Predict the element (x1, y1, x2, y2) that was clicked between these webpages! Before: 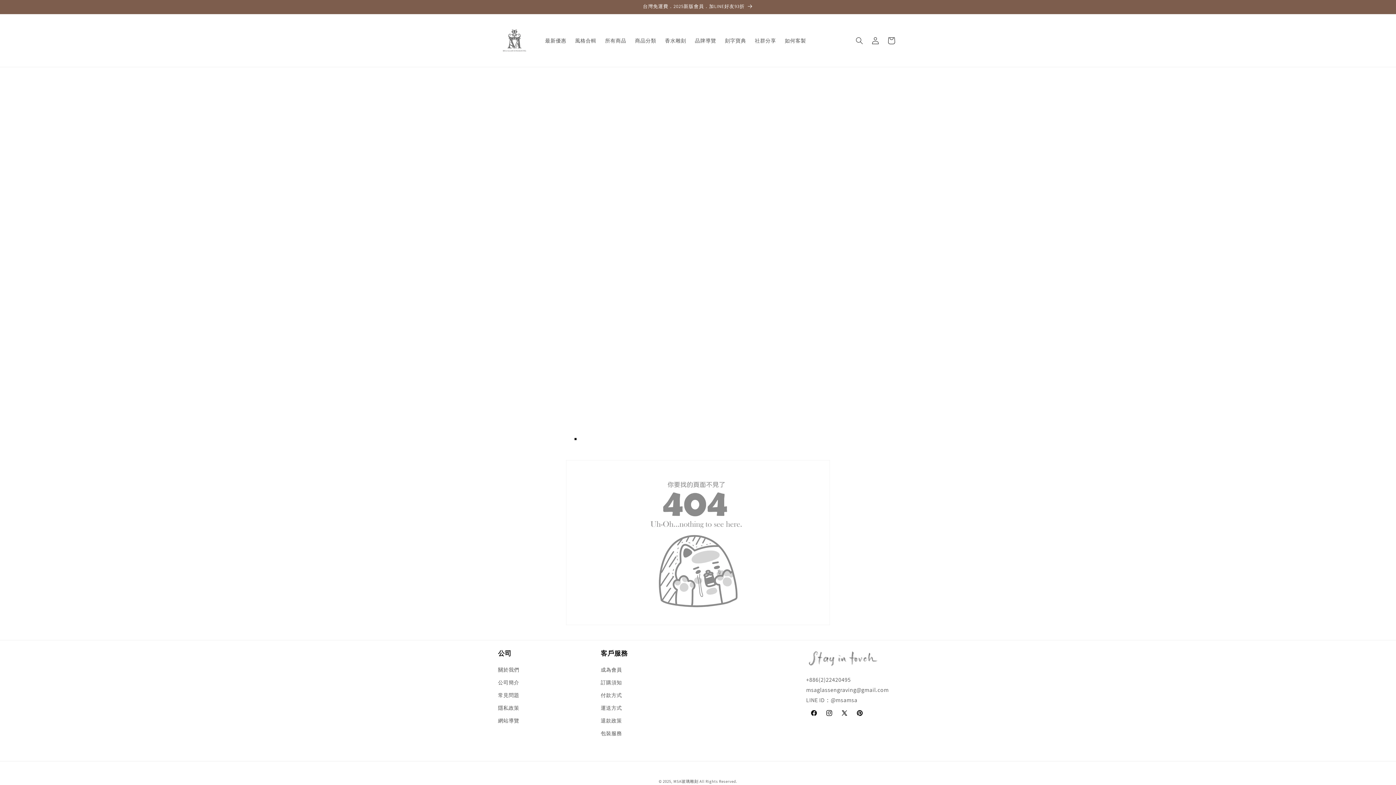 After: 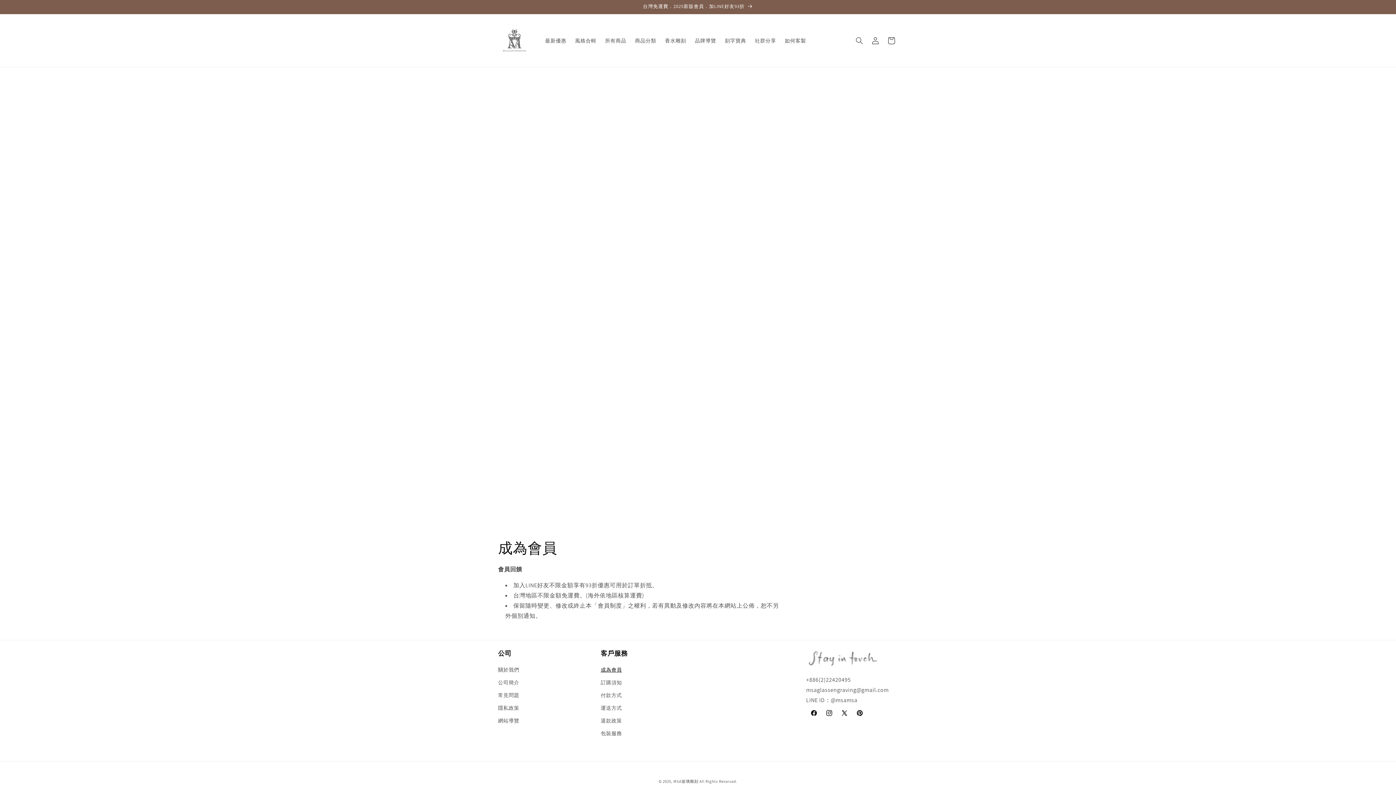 Action: label: 成為會員 bbox: (600, 665, 622, 676)